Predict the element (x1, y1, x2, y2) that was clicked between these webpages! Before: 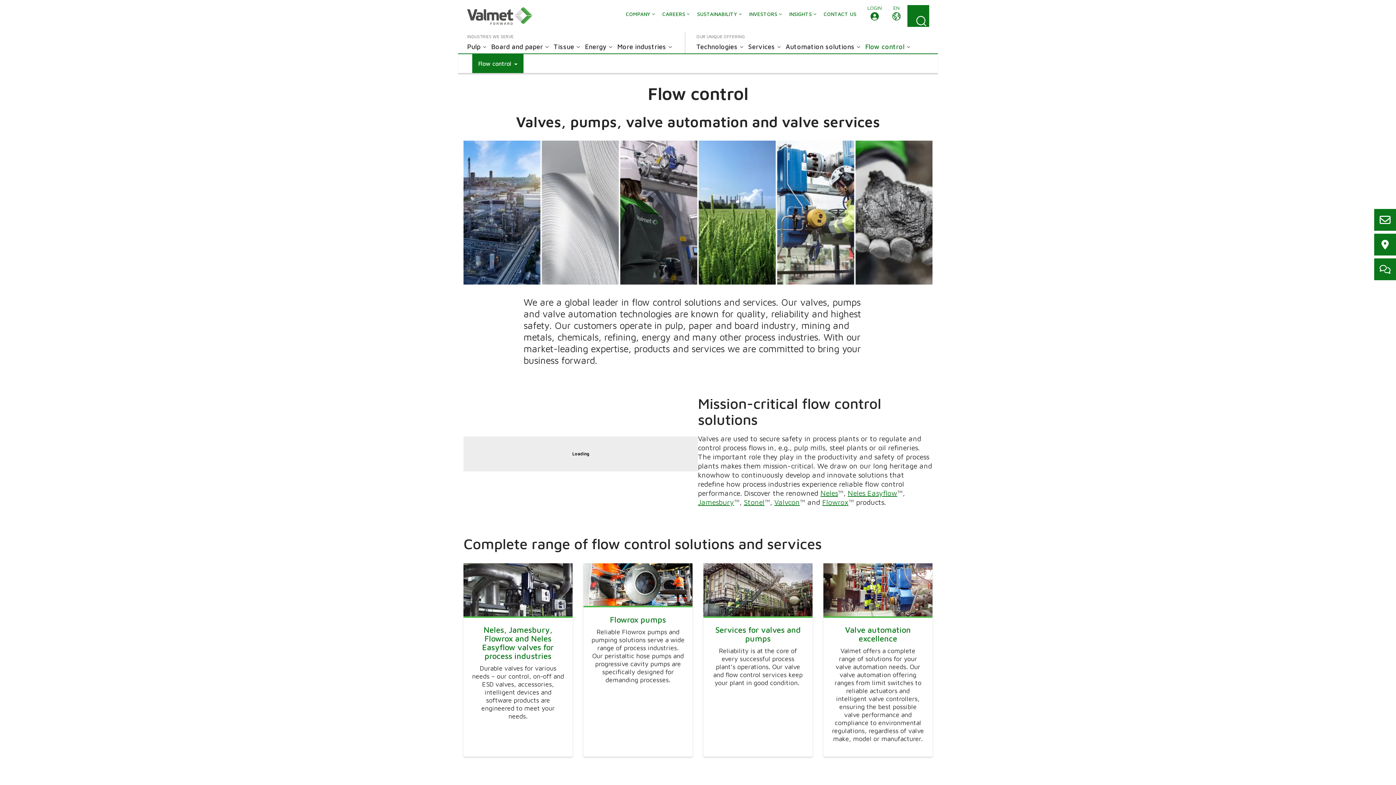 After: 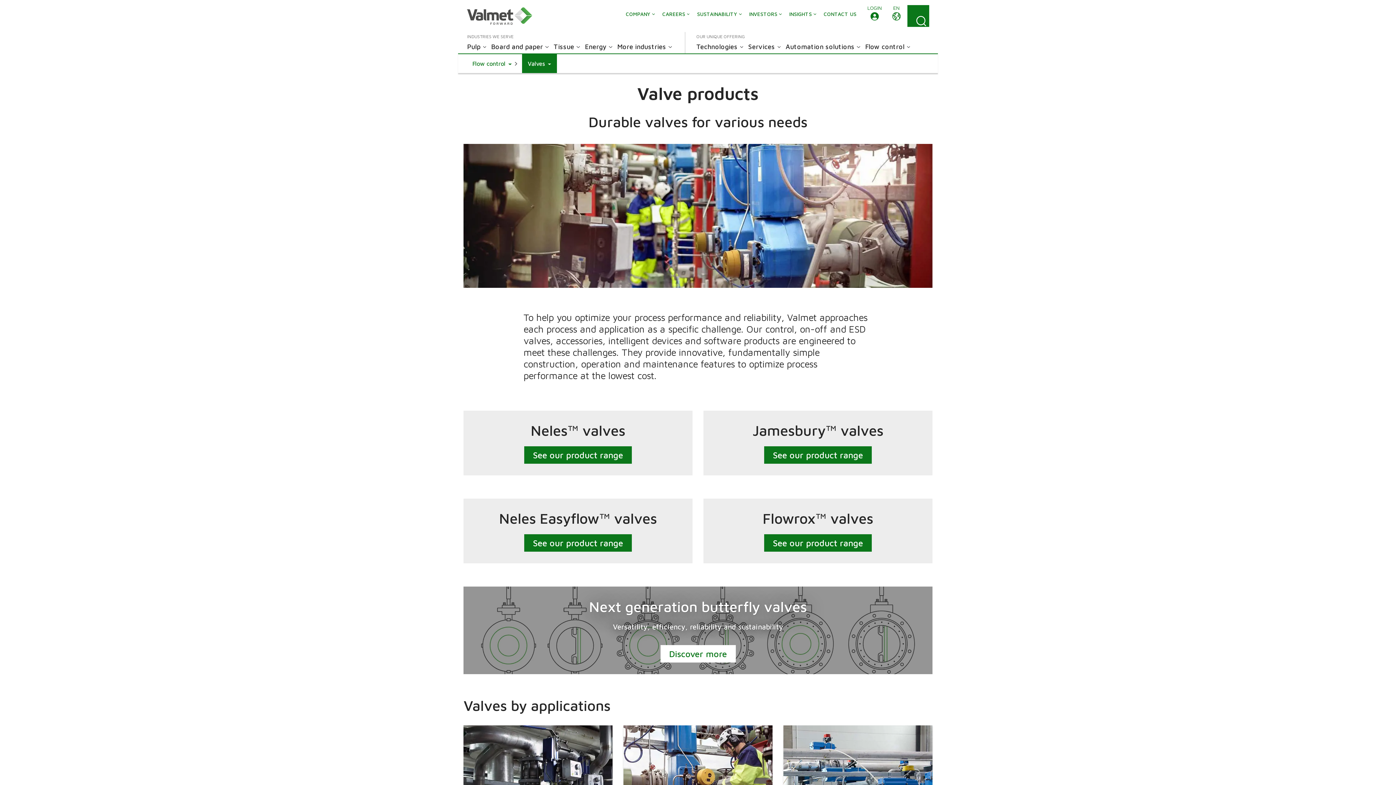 Action: label: Neles, Jamesbury, Flowrox and Neles Easyflow valves for process industries

Durable valves for various needs – our control, on-off and ESD valves, accessories, intelligent devices and software products are engineered to meet your needs. bbox: (463, 563, 572, 756)